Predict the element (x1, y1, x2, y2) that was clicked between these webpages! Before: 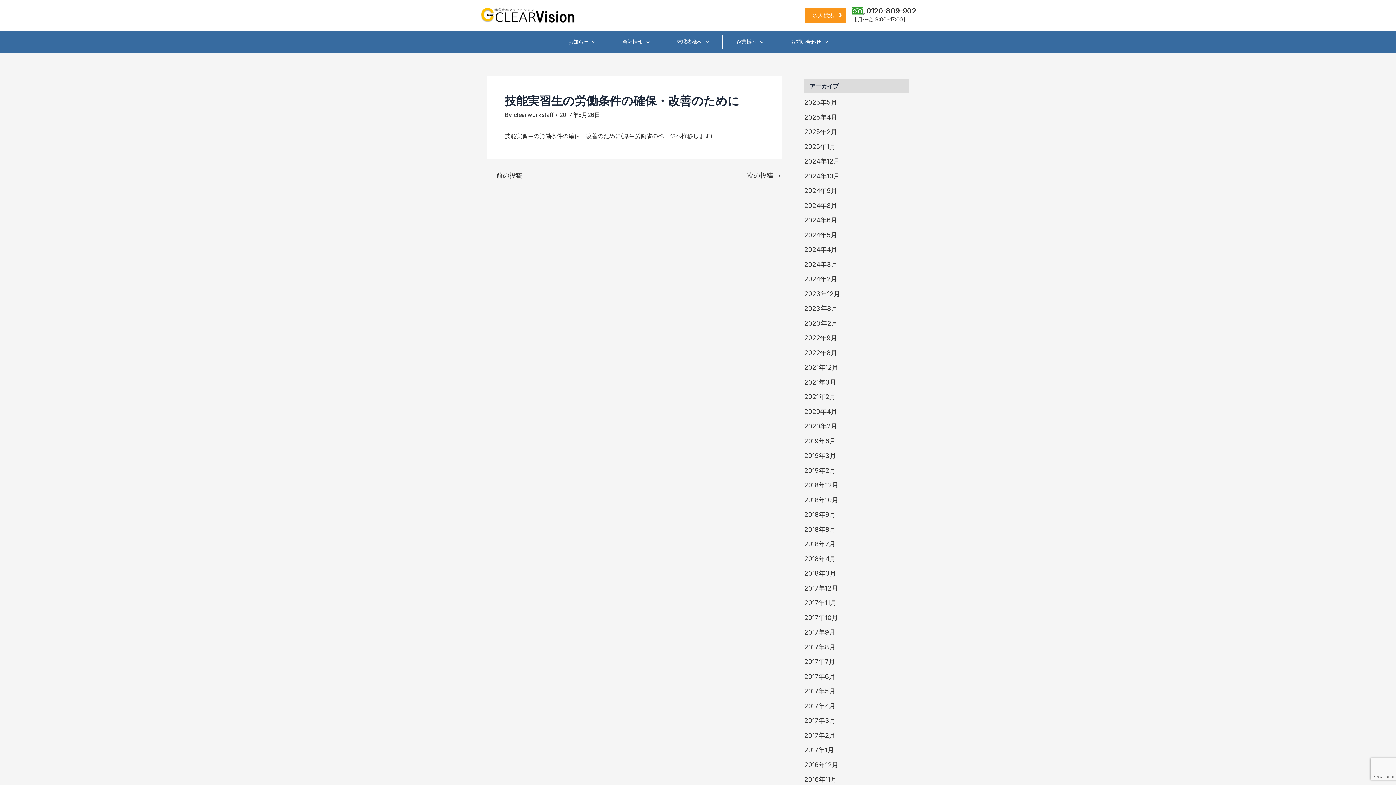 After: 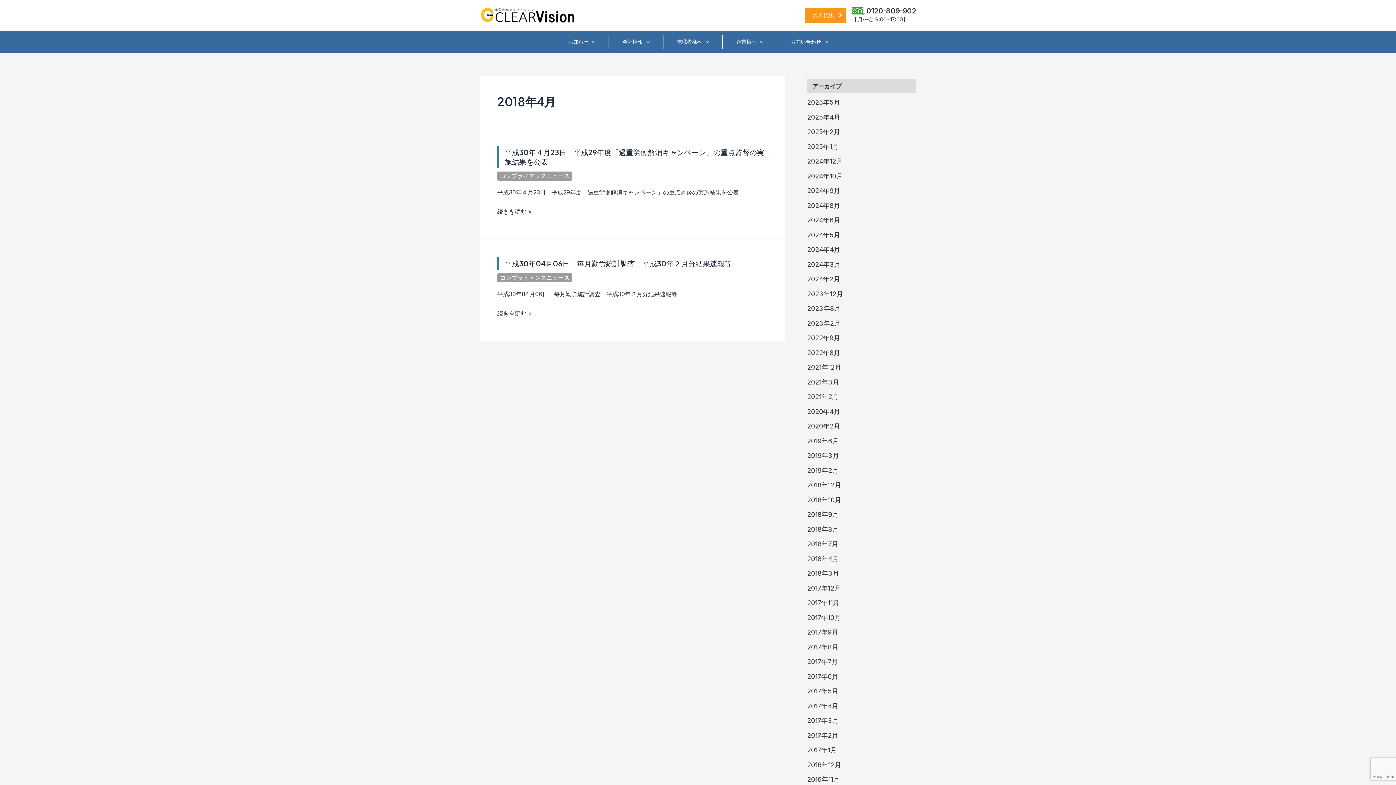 Action: label: 2018年4月 bbox: (804, 555, 836, 562)